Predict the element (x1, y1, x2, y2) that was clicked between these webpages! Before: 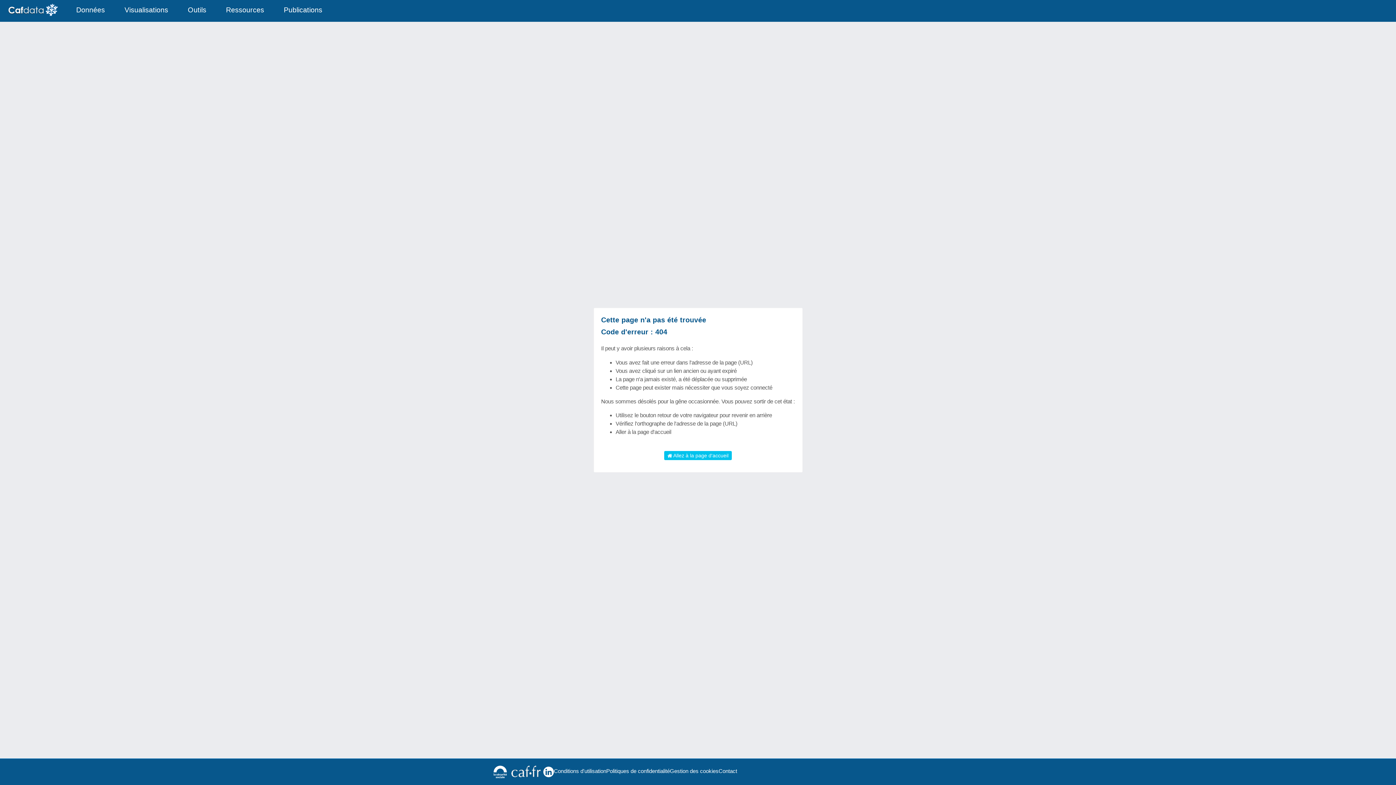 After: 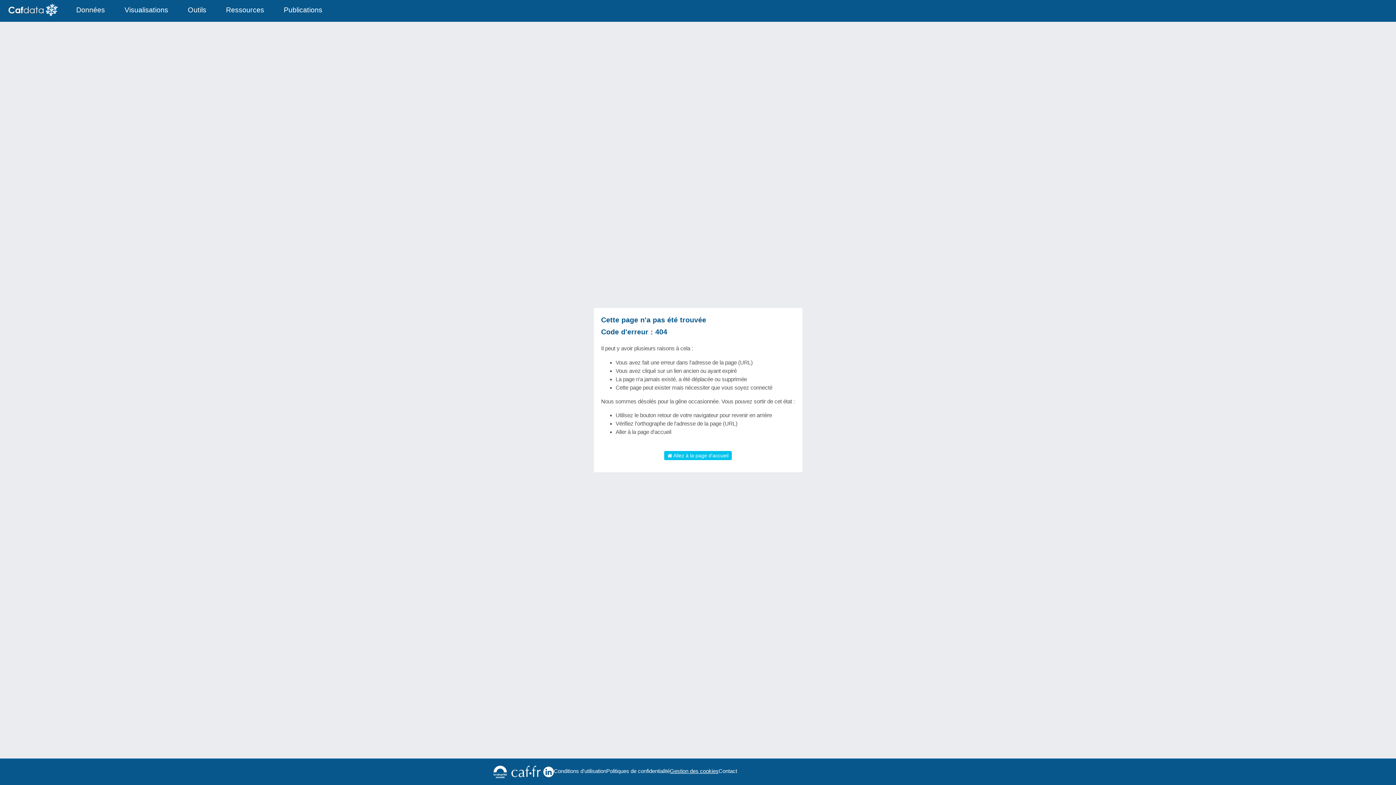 Action: bbox: (670, 767, 718, 775) label: Gestion des cookies